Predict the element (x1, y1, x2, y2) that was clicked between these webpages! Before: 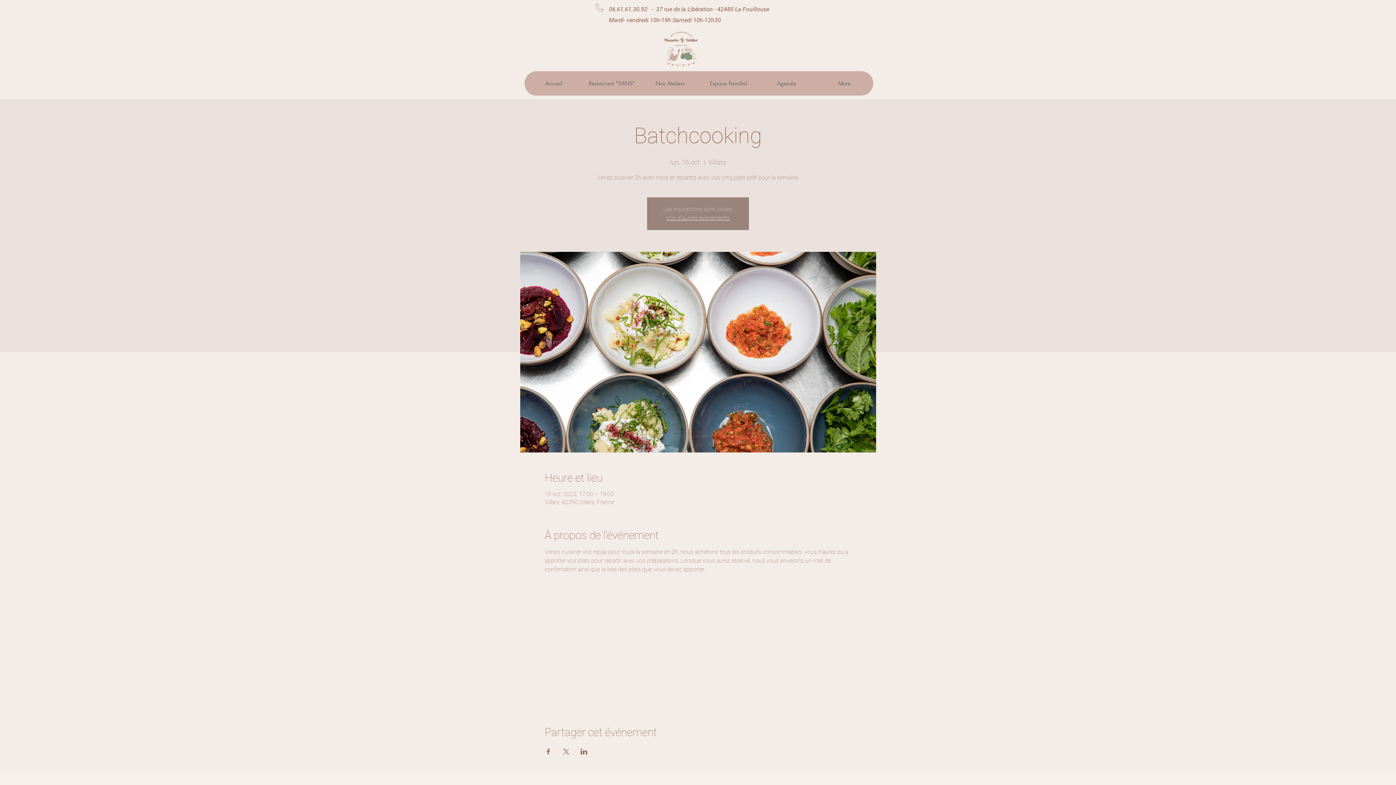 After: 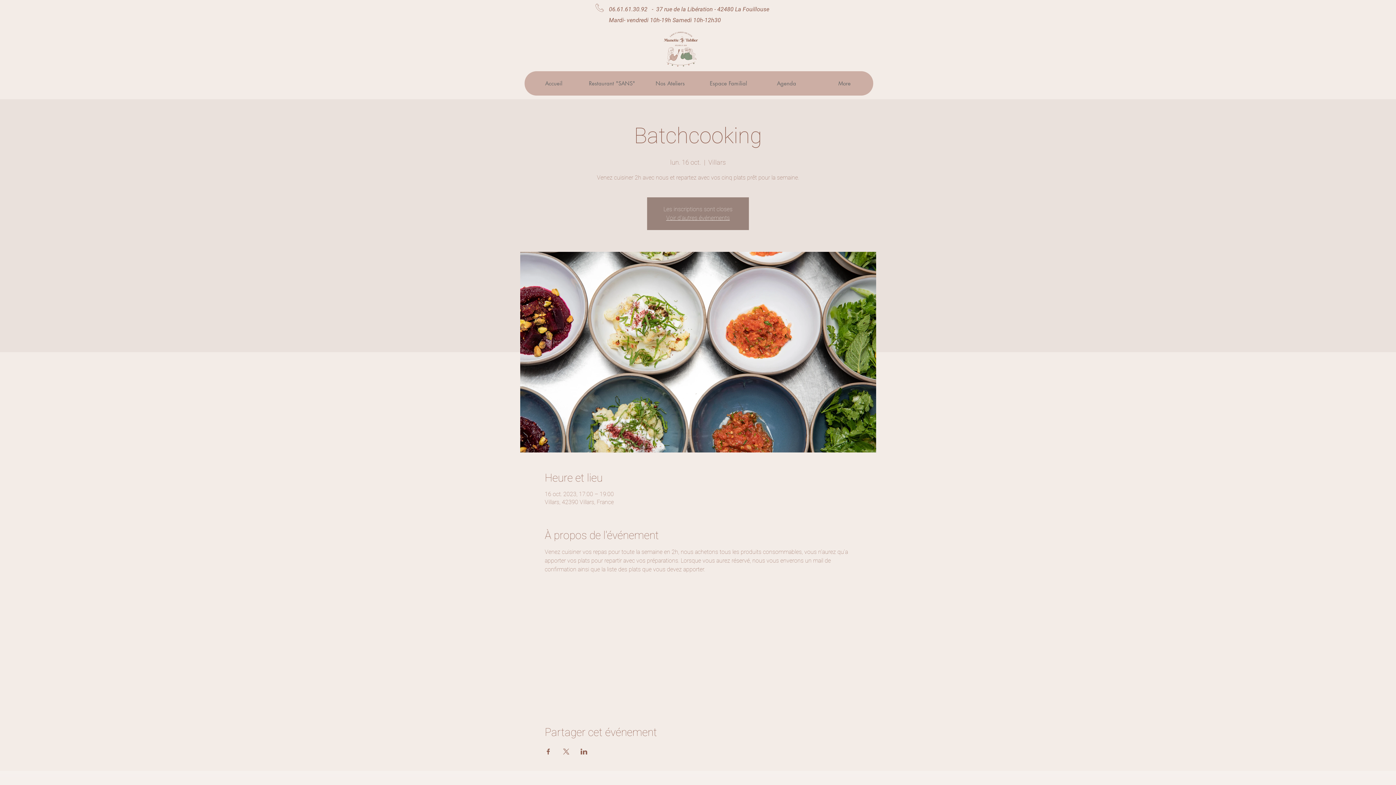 Action: bbox: (544, 749, 551, 754) label: Partager l'événement sur Facebook